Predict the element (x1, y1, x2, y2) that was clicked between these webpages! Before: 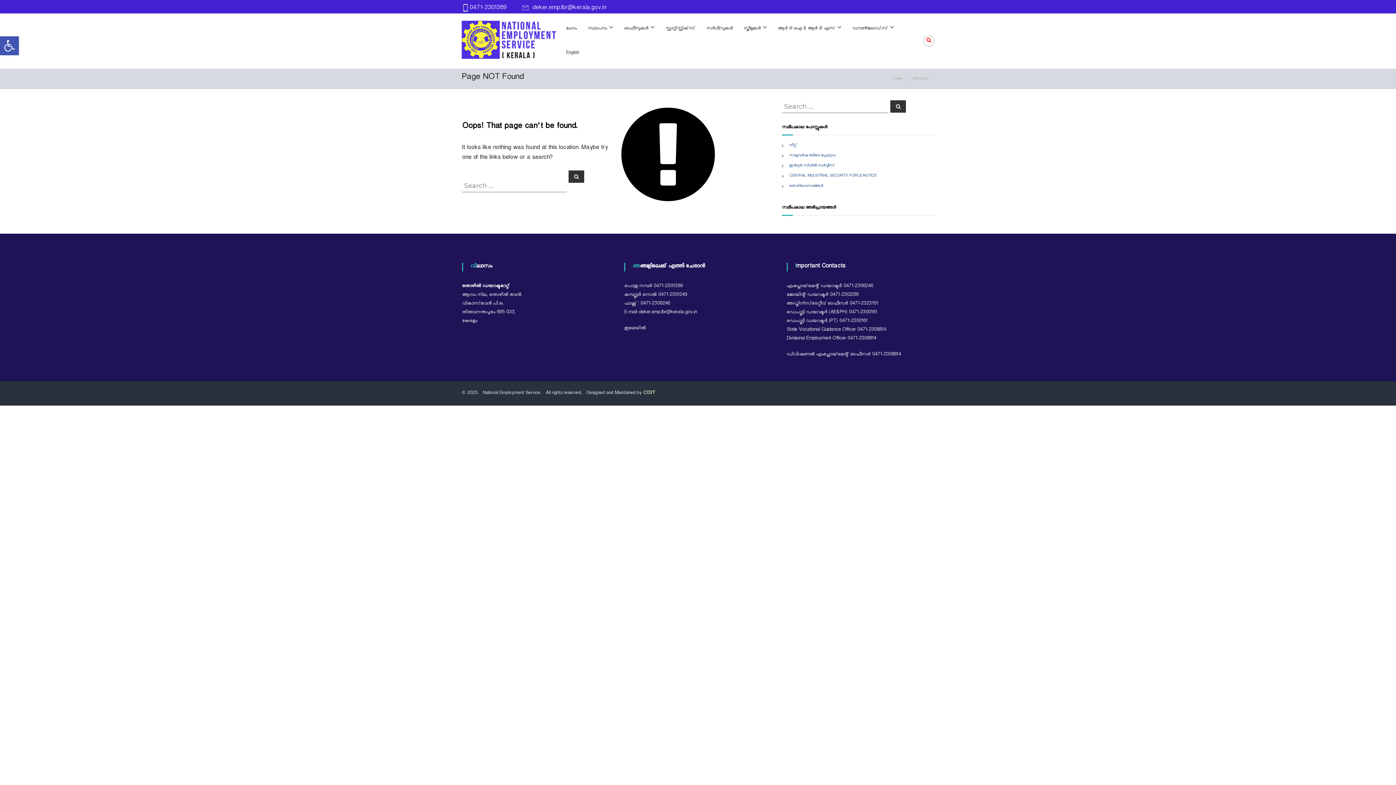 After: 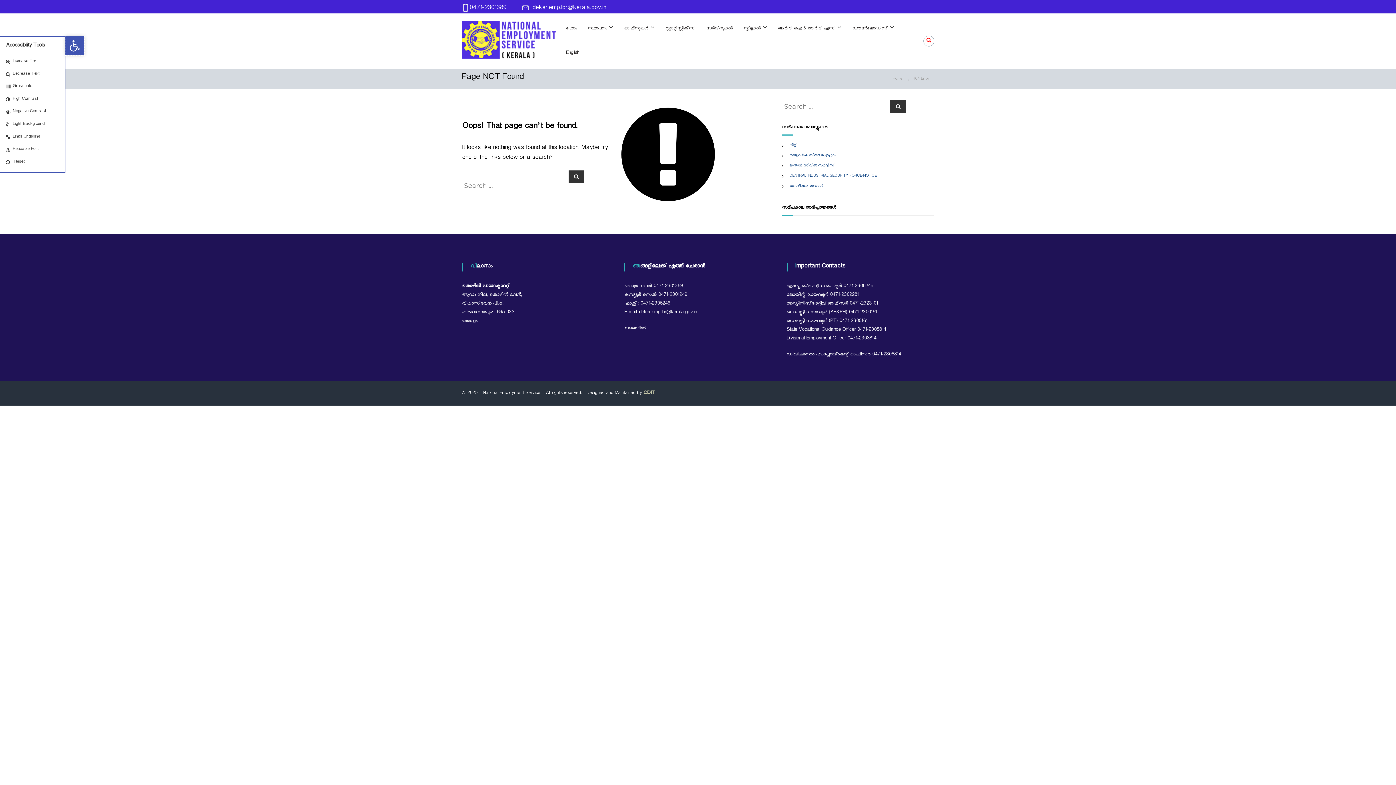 Action: bbox: (0, 36, 18, 55) label: Open toolbar